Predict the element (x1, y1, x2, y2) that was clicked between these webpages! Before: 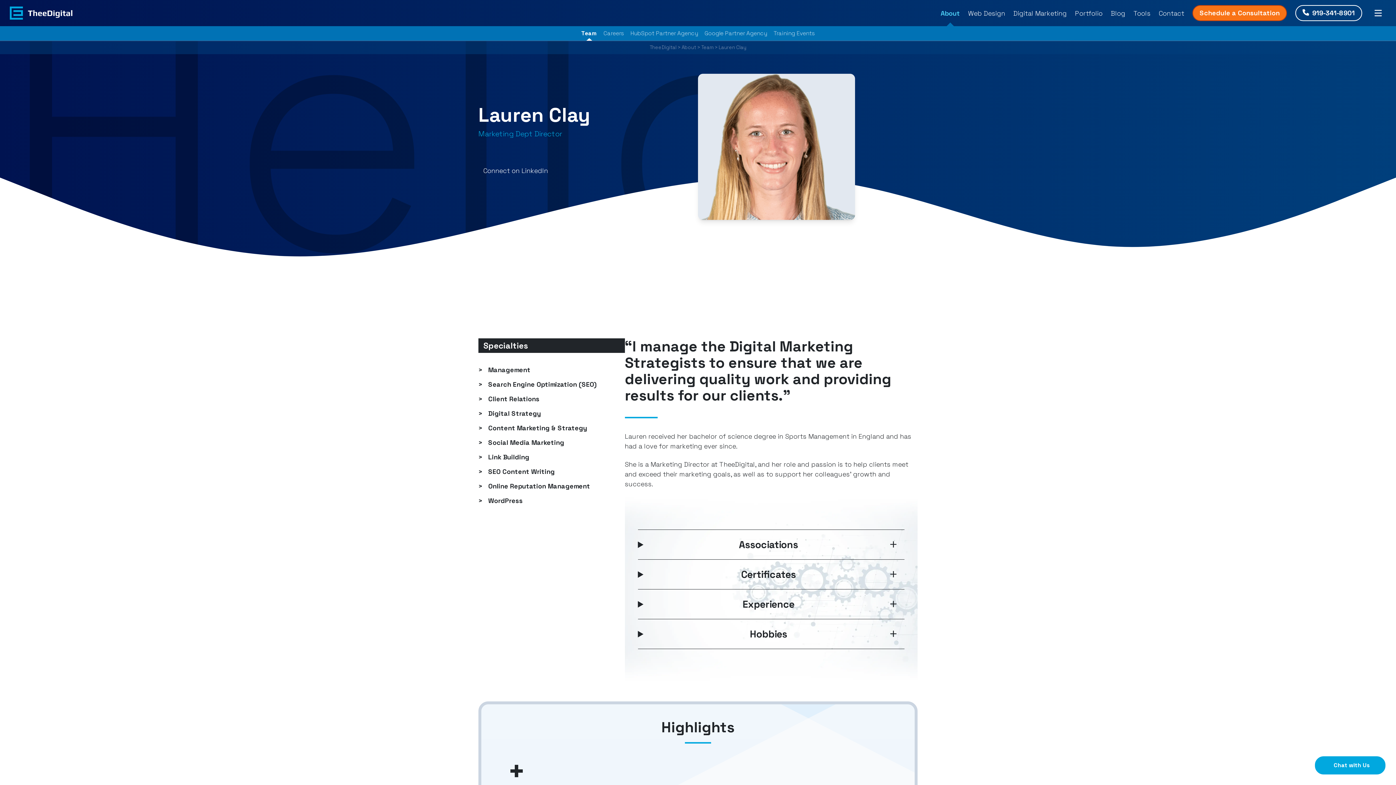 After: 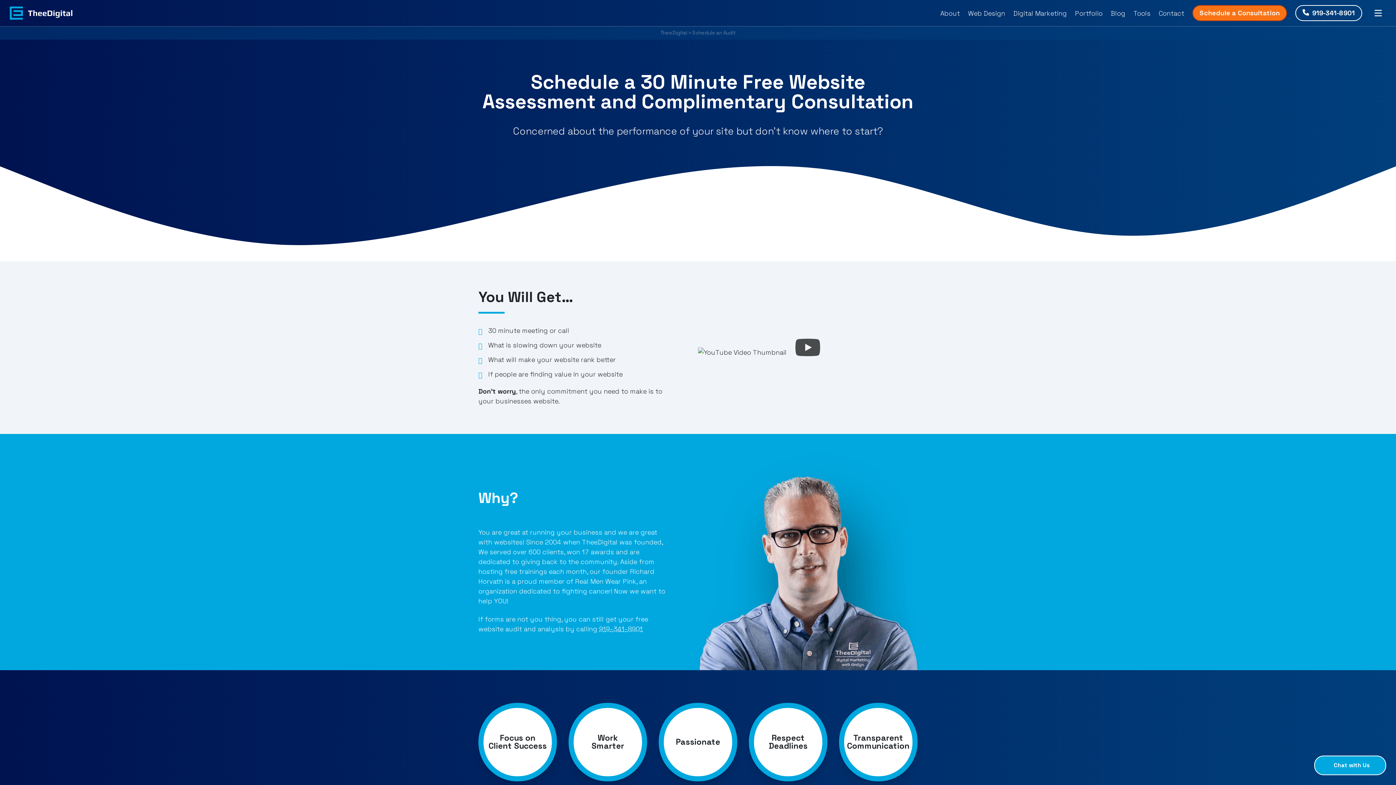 Action: label: Schedule a Consultation bbox: (1192, 5, 1287, 21)